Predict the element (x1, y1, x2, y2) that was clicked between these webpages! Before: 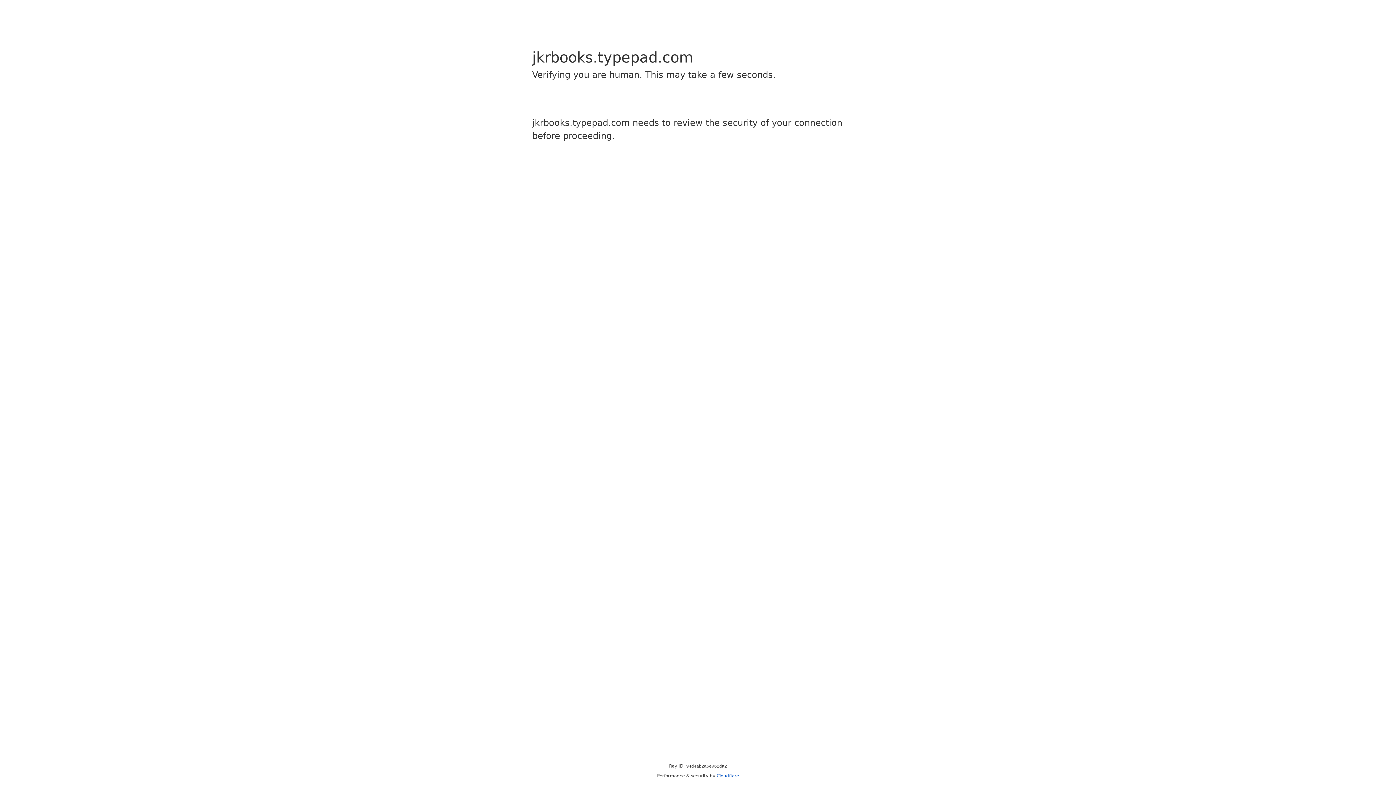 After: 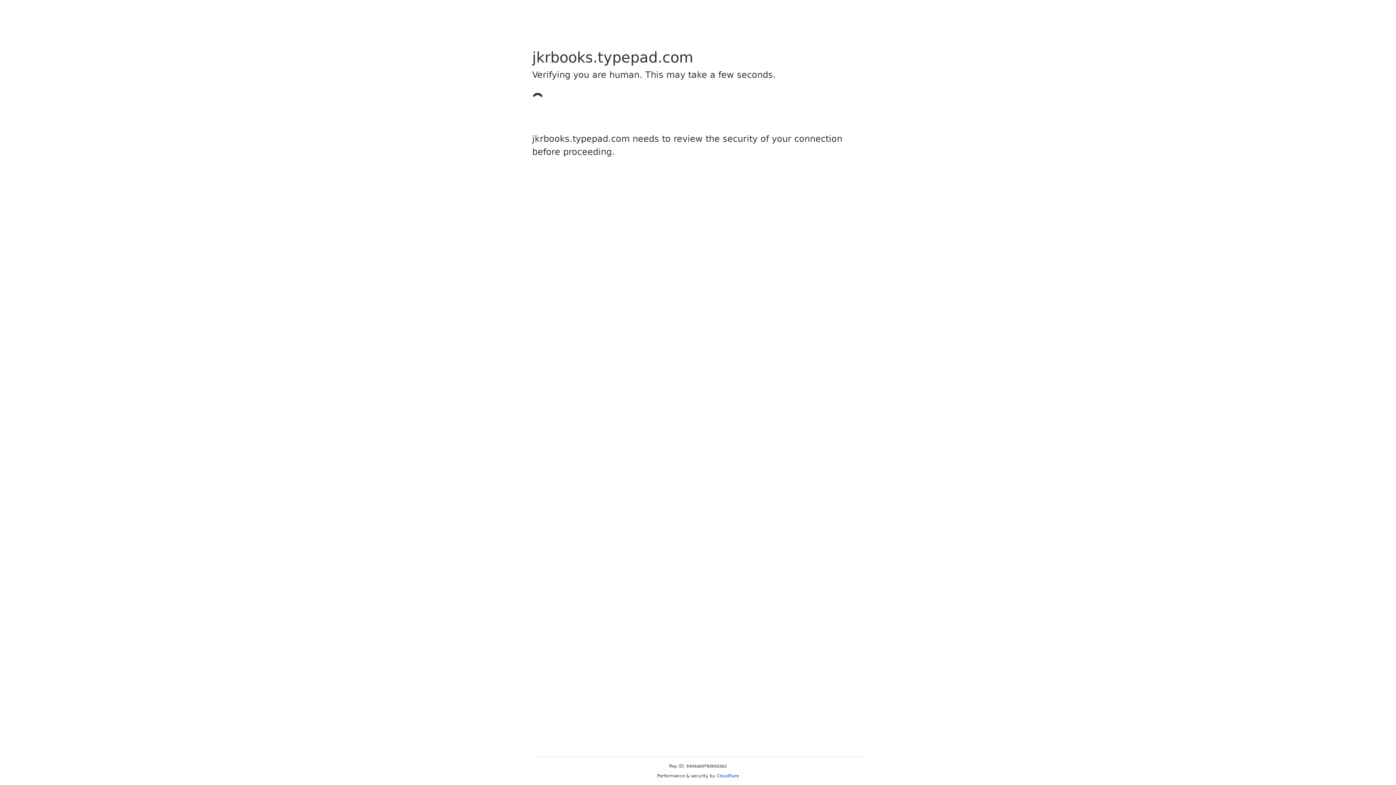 Action: label: Cloudflare bbox: (716, 773, 739, 778)